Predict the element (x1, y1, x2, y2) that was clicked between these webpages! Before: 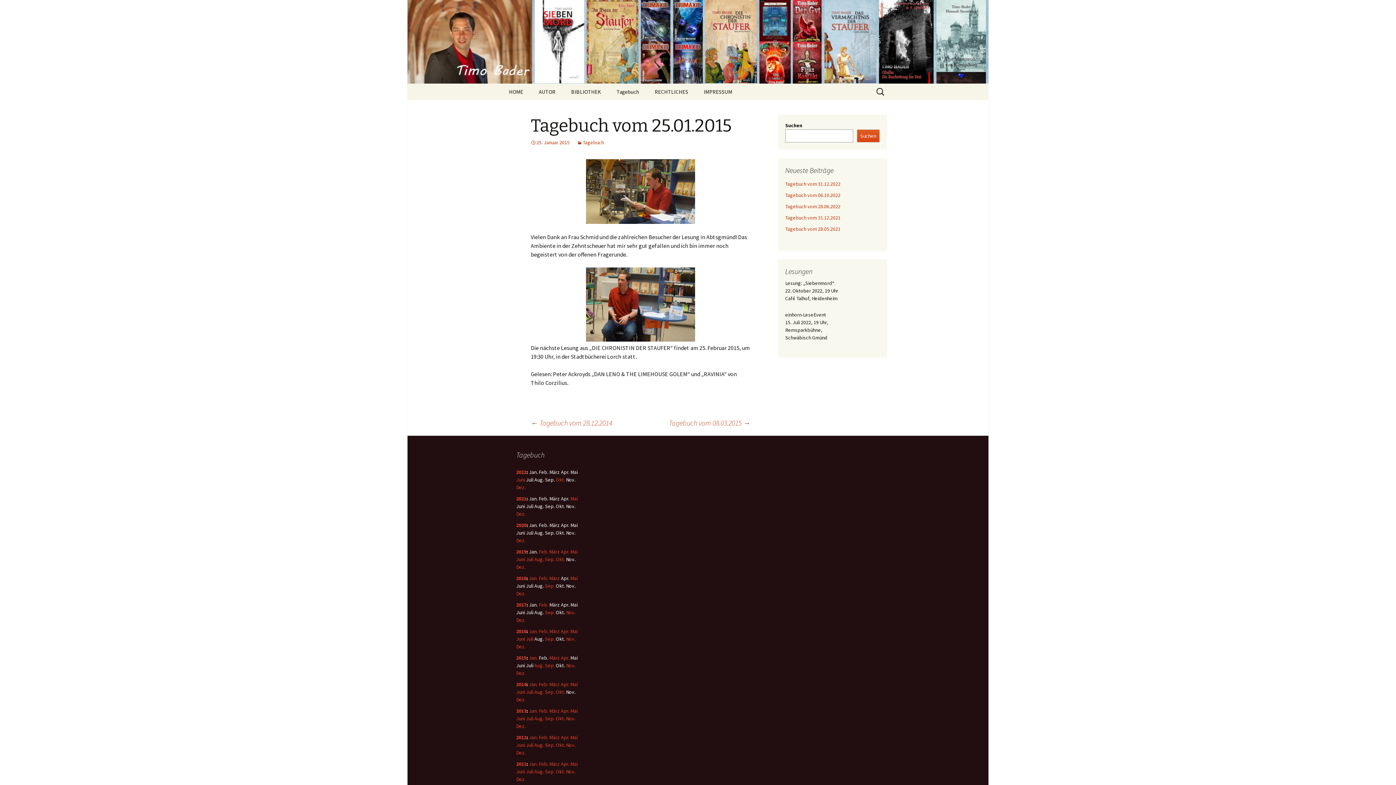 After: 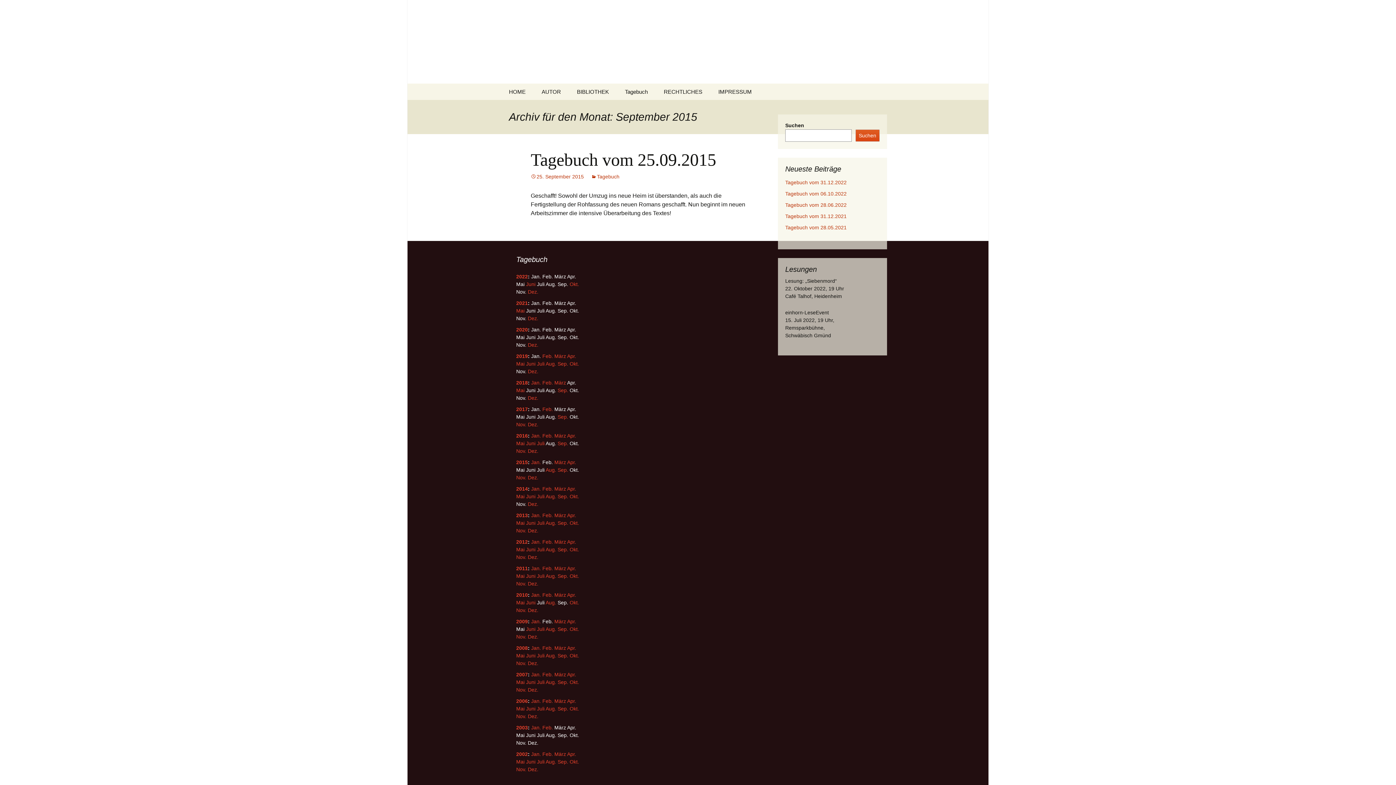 Action: label: Sep. bbox: (545, 662, 554, 668)